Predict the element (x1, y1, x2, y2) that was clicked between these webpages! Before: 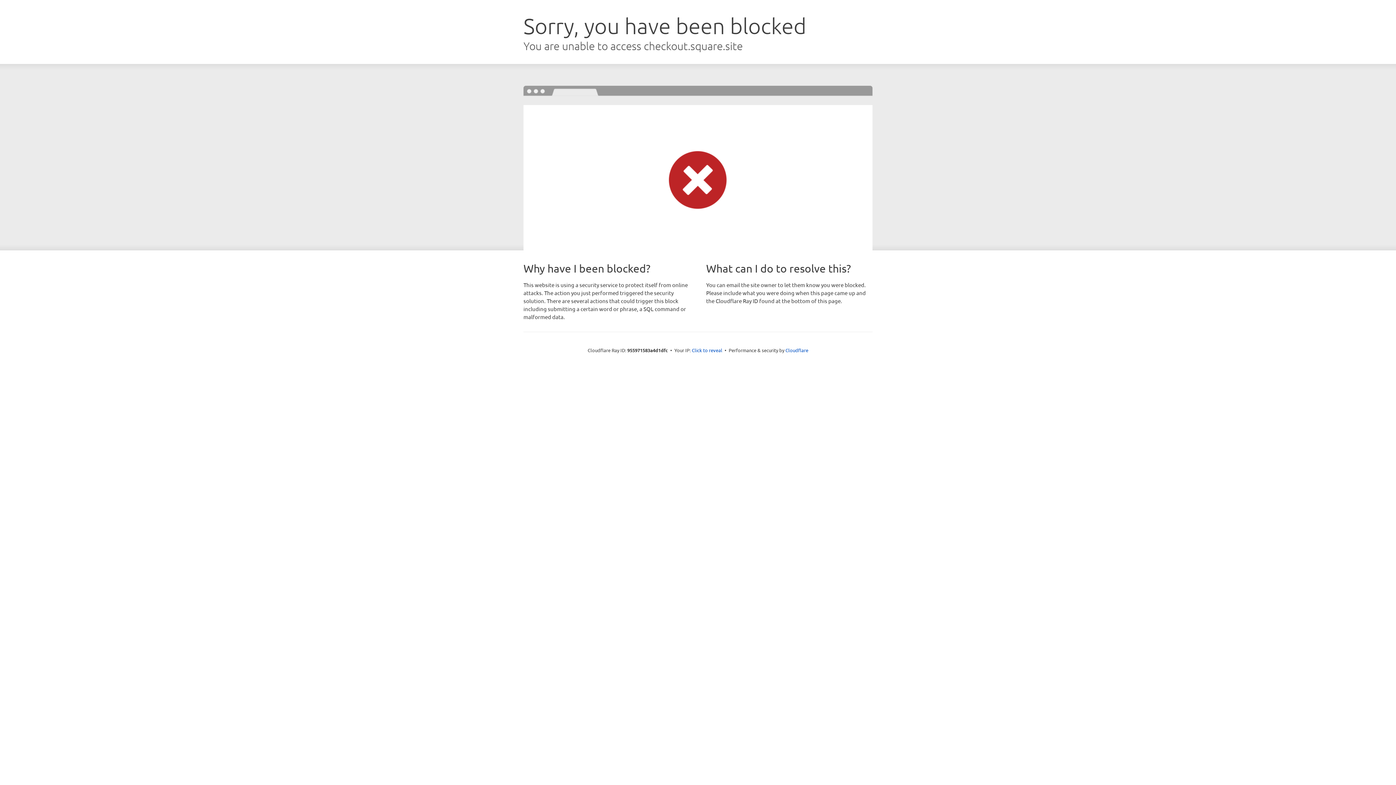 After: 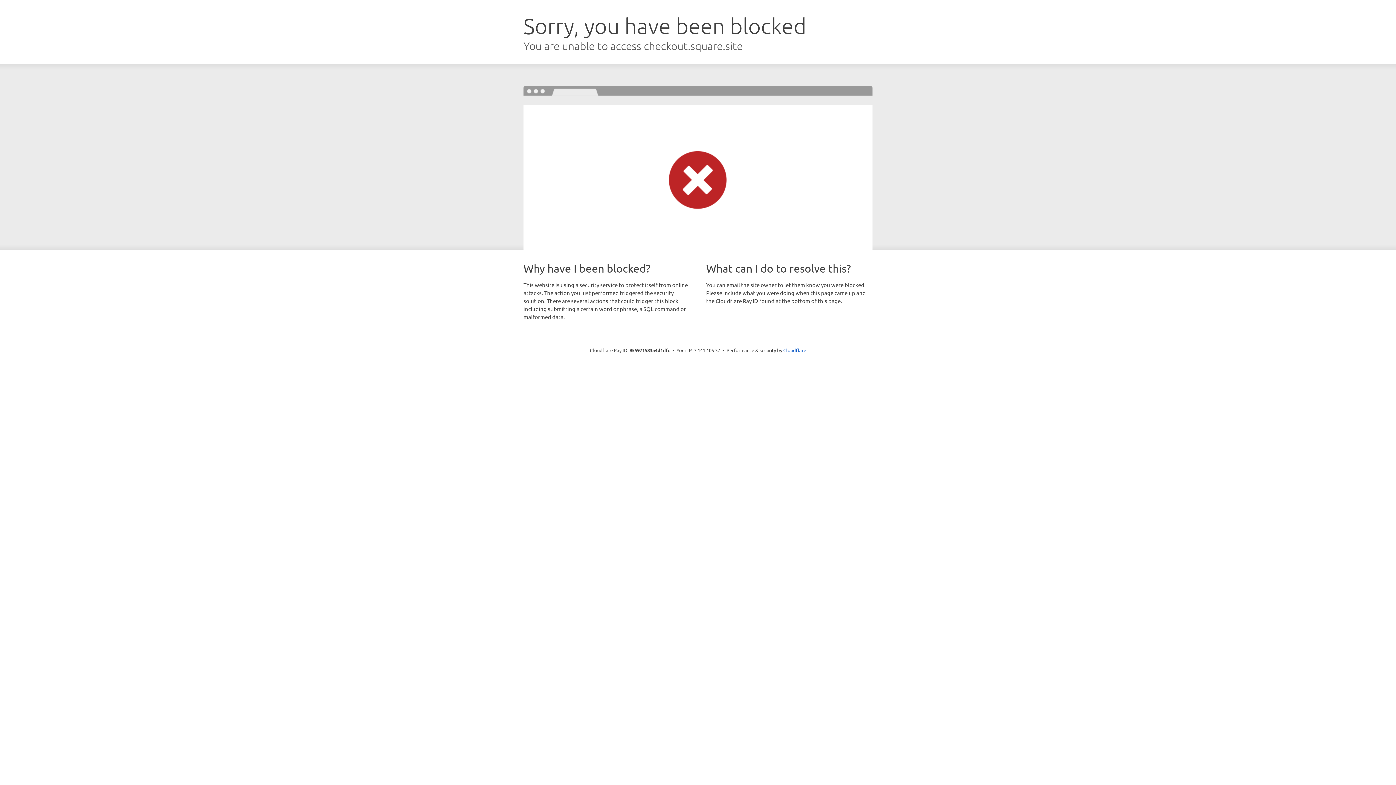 Action: bbox: (692, 346, 722, 353) label: Click to reveal